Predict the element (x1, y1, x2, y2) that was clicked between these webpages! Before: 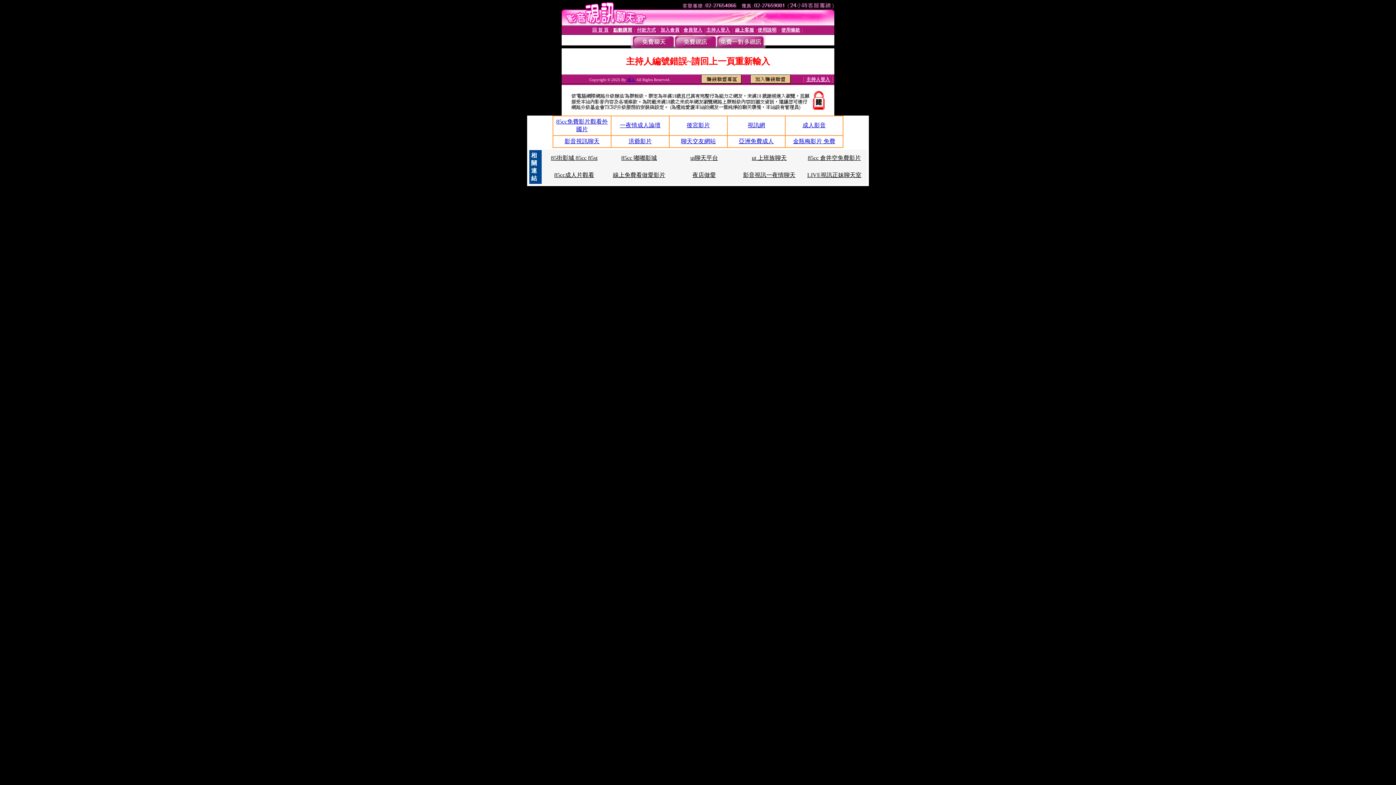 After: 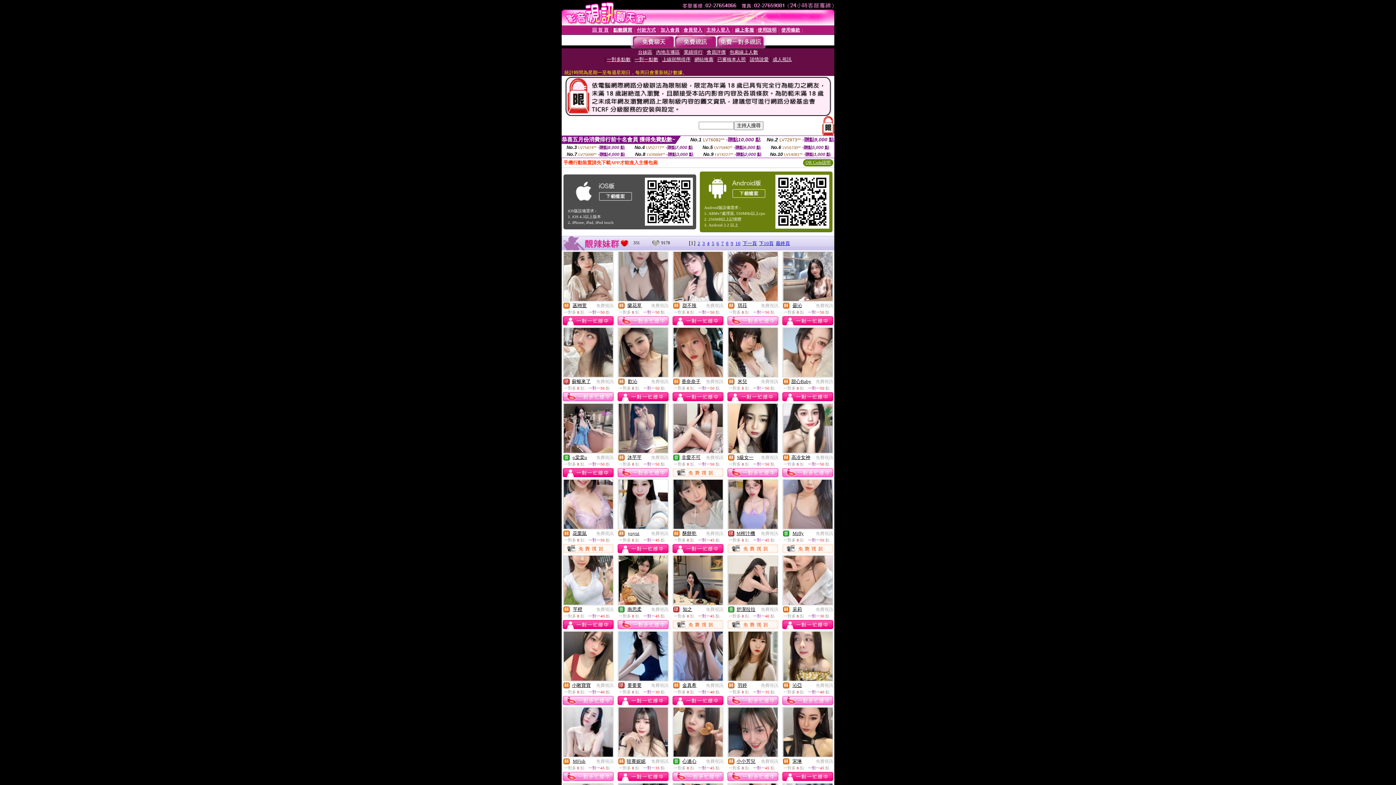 Action: bbox: (674, 43, 716, 49)